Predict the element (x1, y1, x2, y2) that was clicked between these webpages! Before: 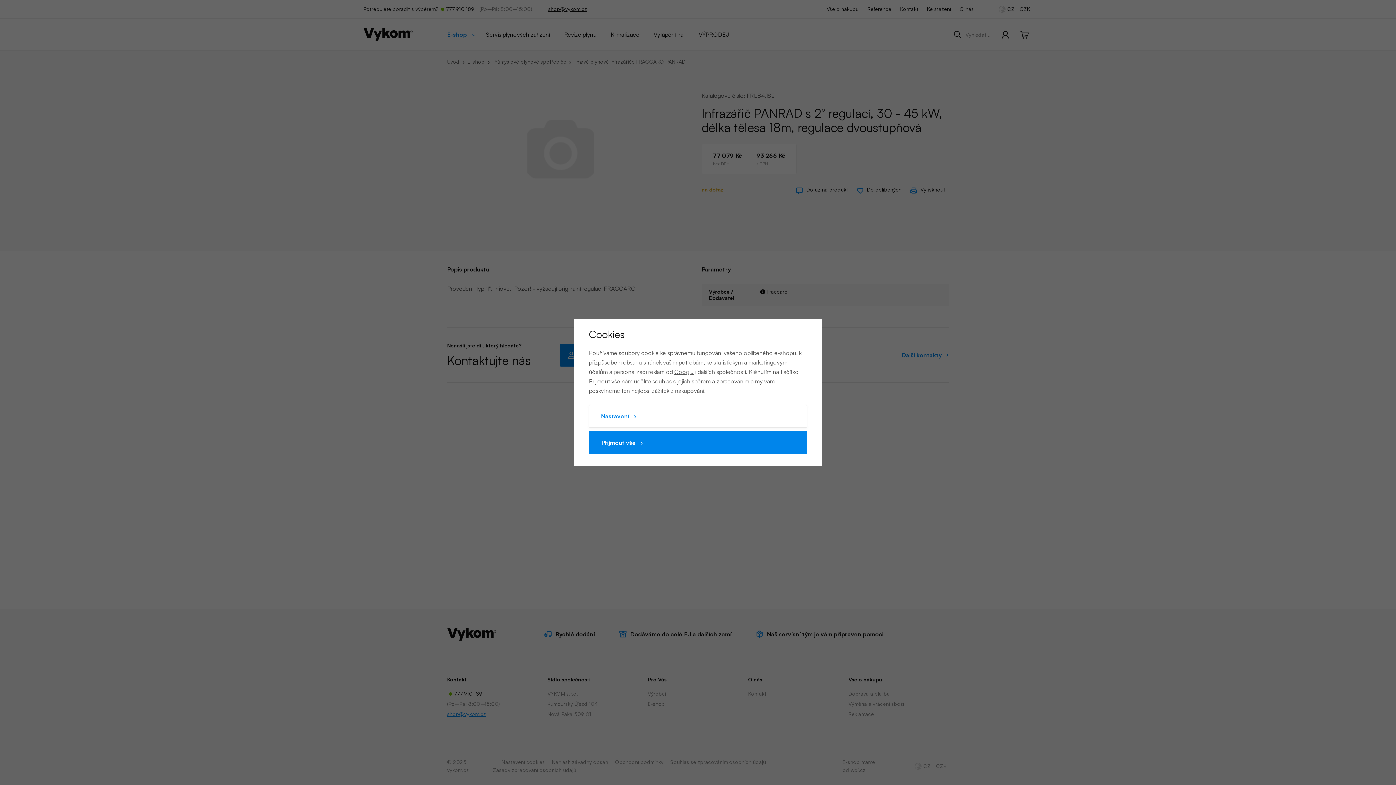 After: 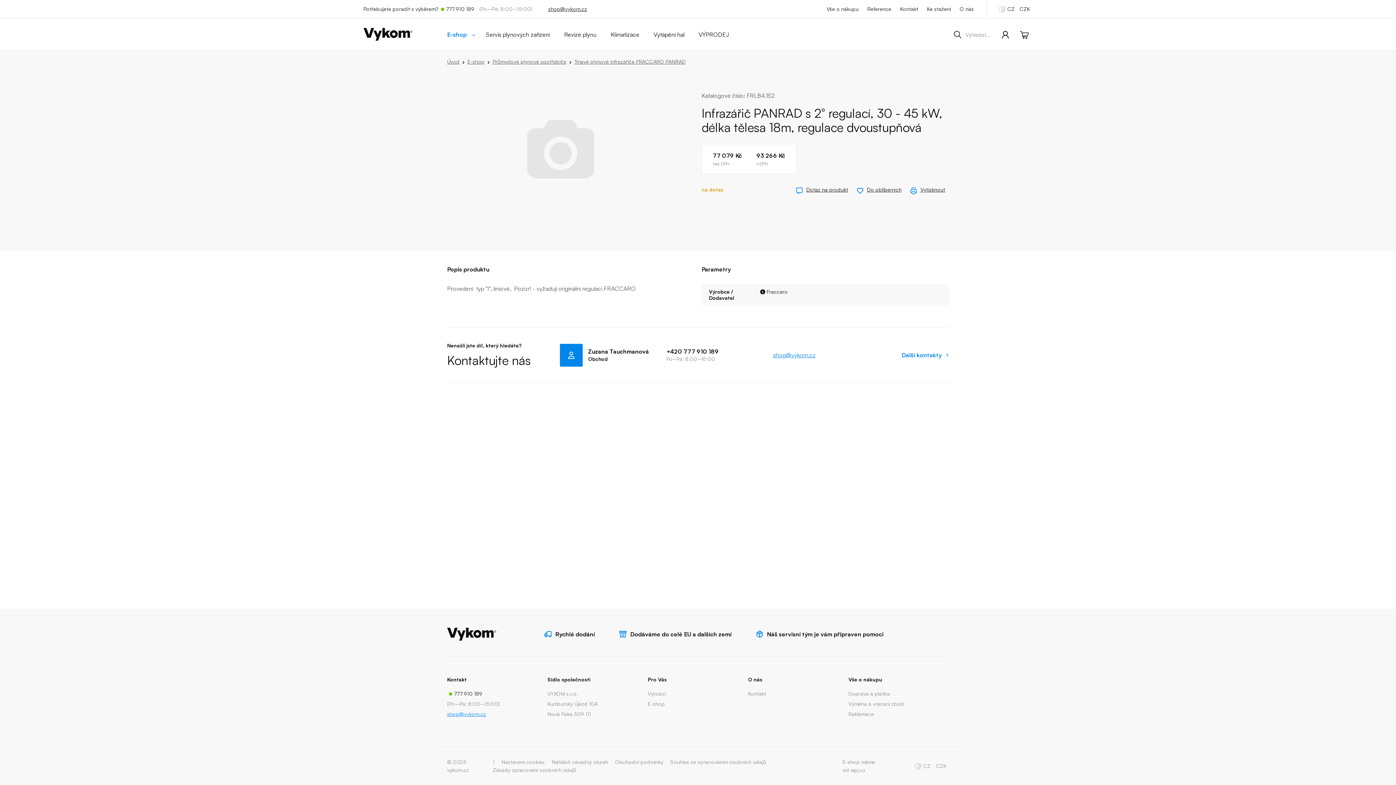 Action: bbox: (589, 430, 807, 454) label: Přijmout vše